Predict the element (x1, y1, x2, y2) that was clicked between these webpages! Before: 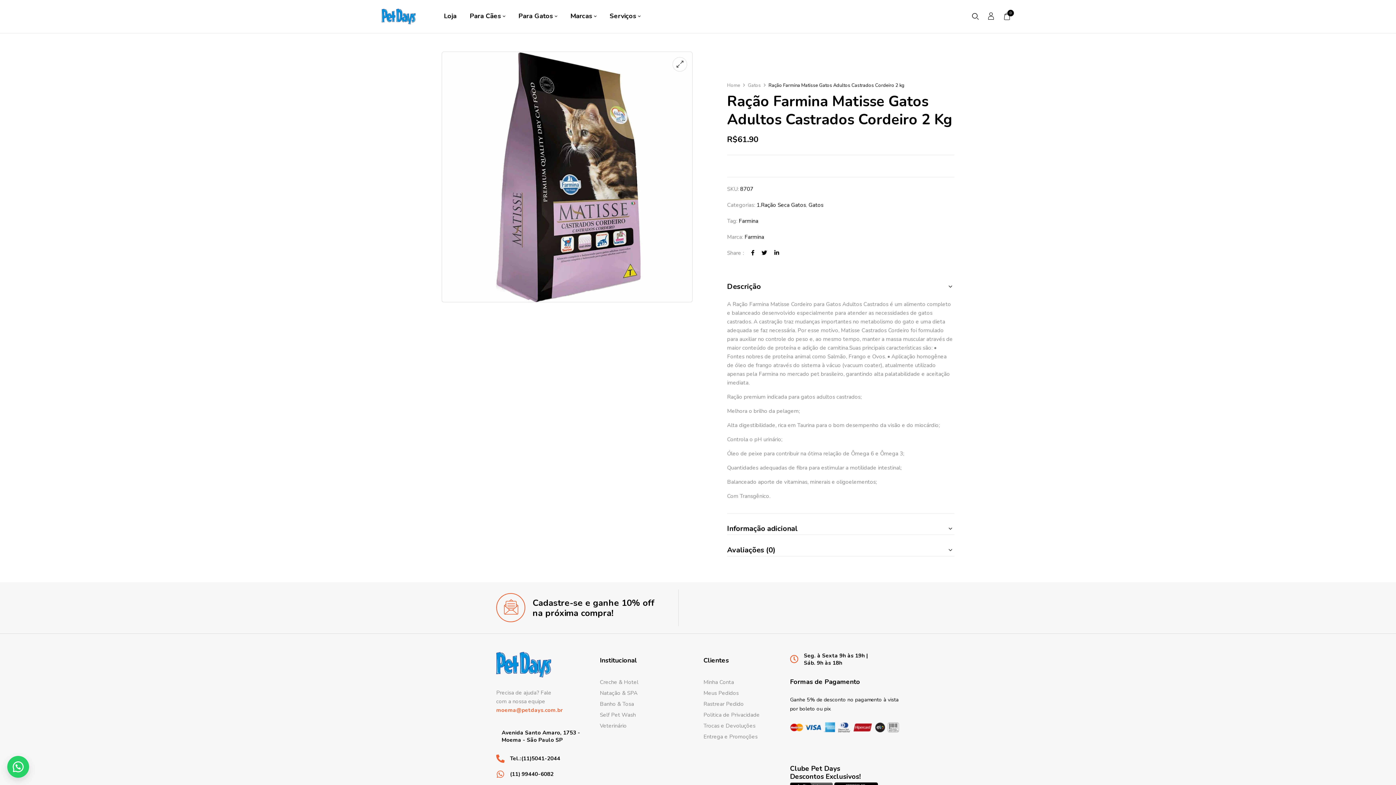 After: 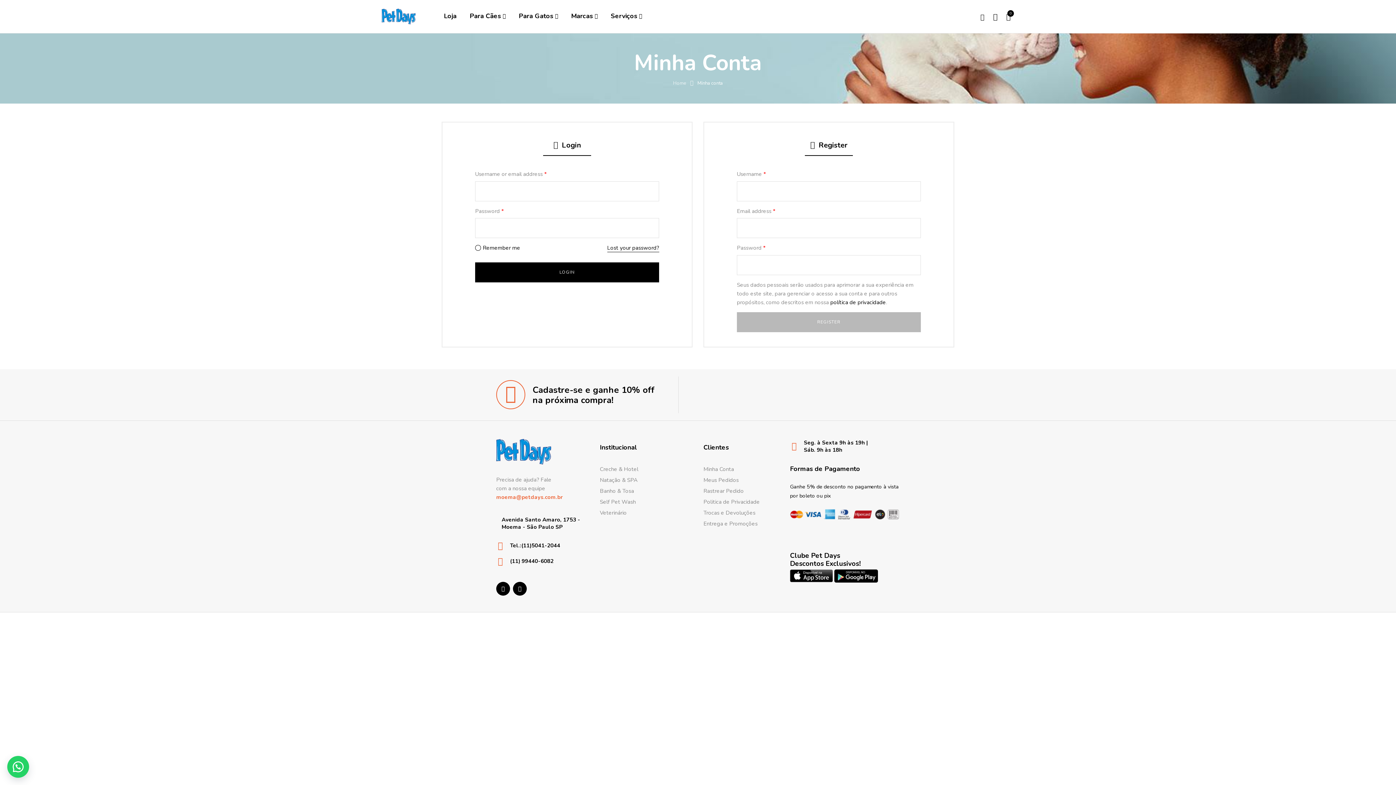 Action: label: Meus Pedidos bbox: (703, 689, 738, 697)